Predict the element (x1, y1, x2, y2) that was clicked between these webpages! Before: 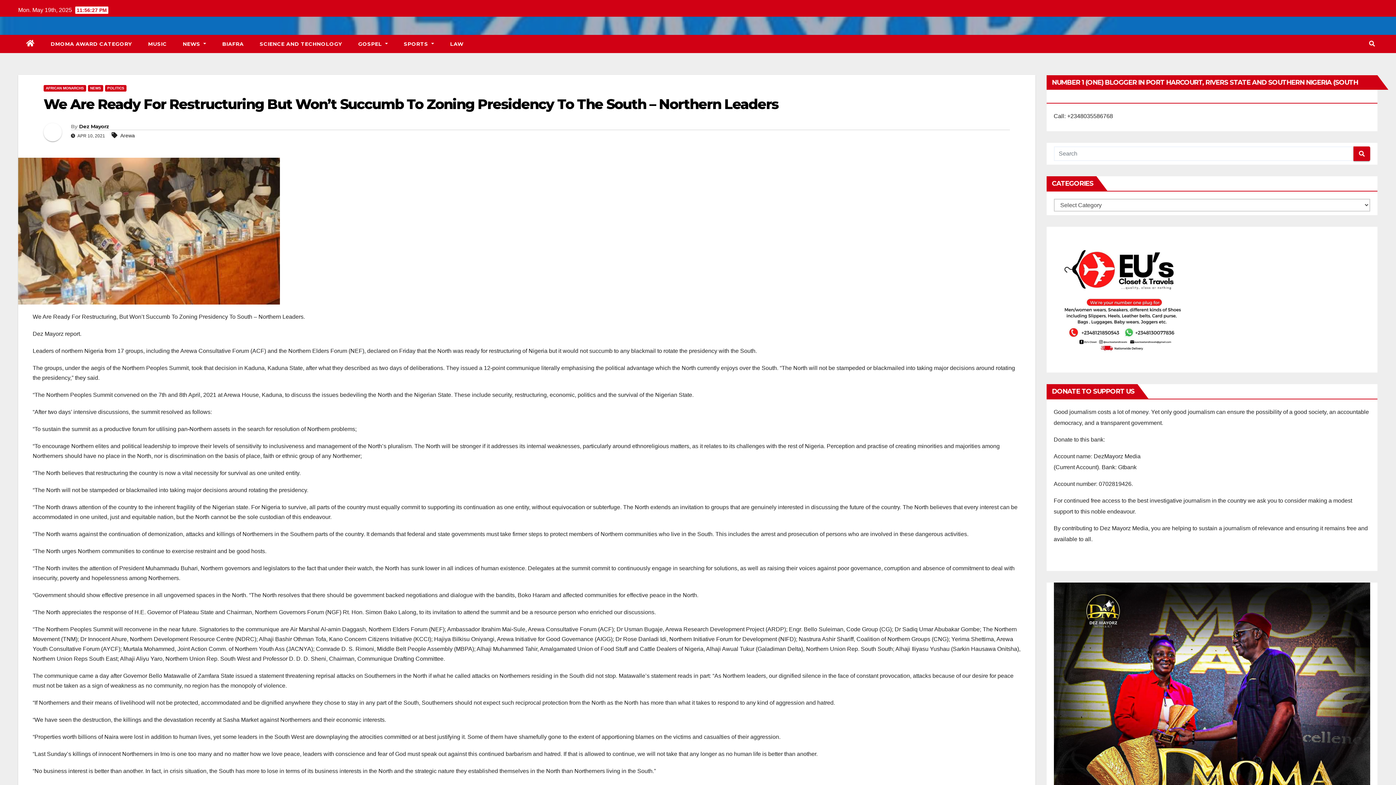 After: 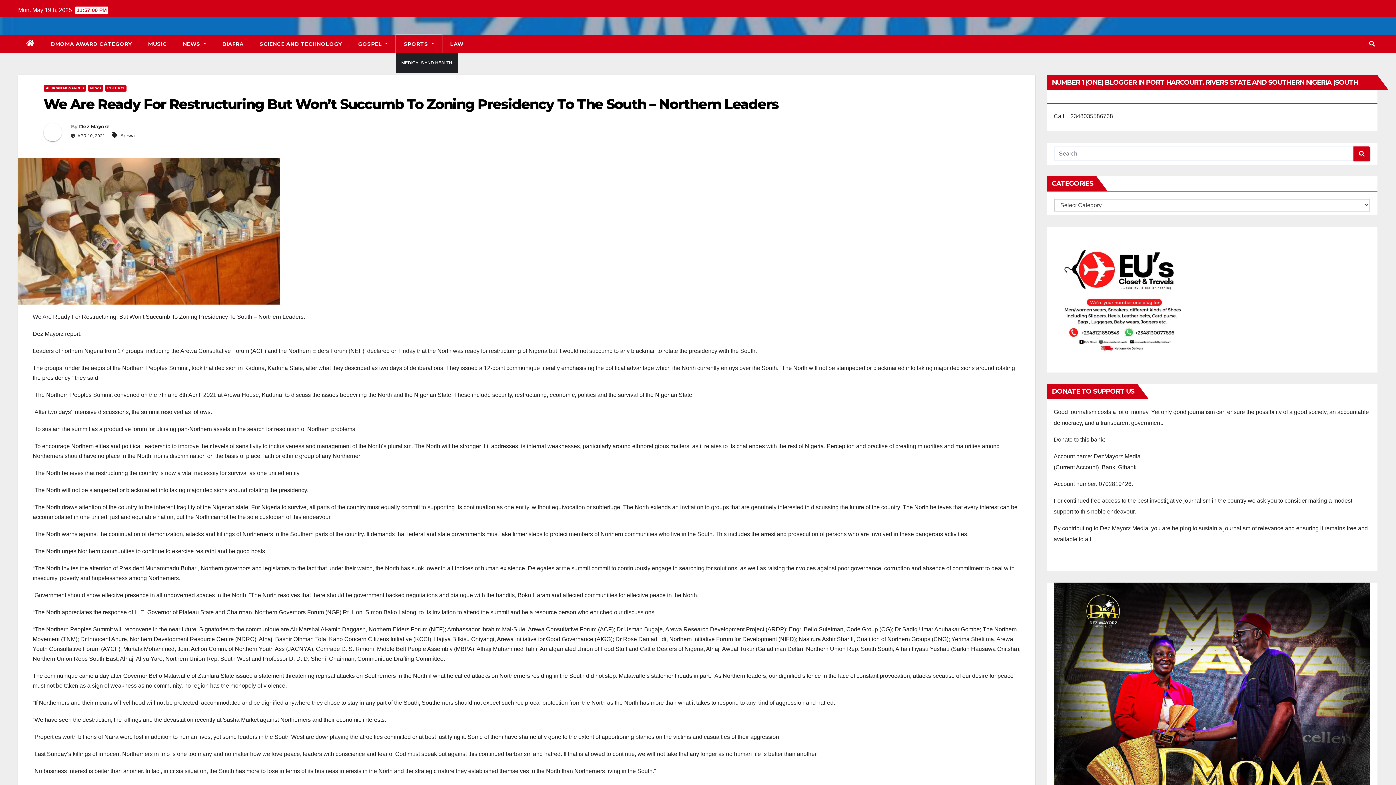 Action: bbox: (395, 34, 442, 53) label: SPORTS 